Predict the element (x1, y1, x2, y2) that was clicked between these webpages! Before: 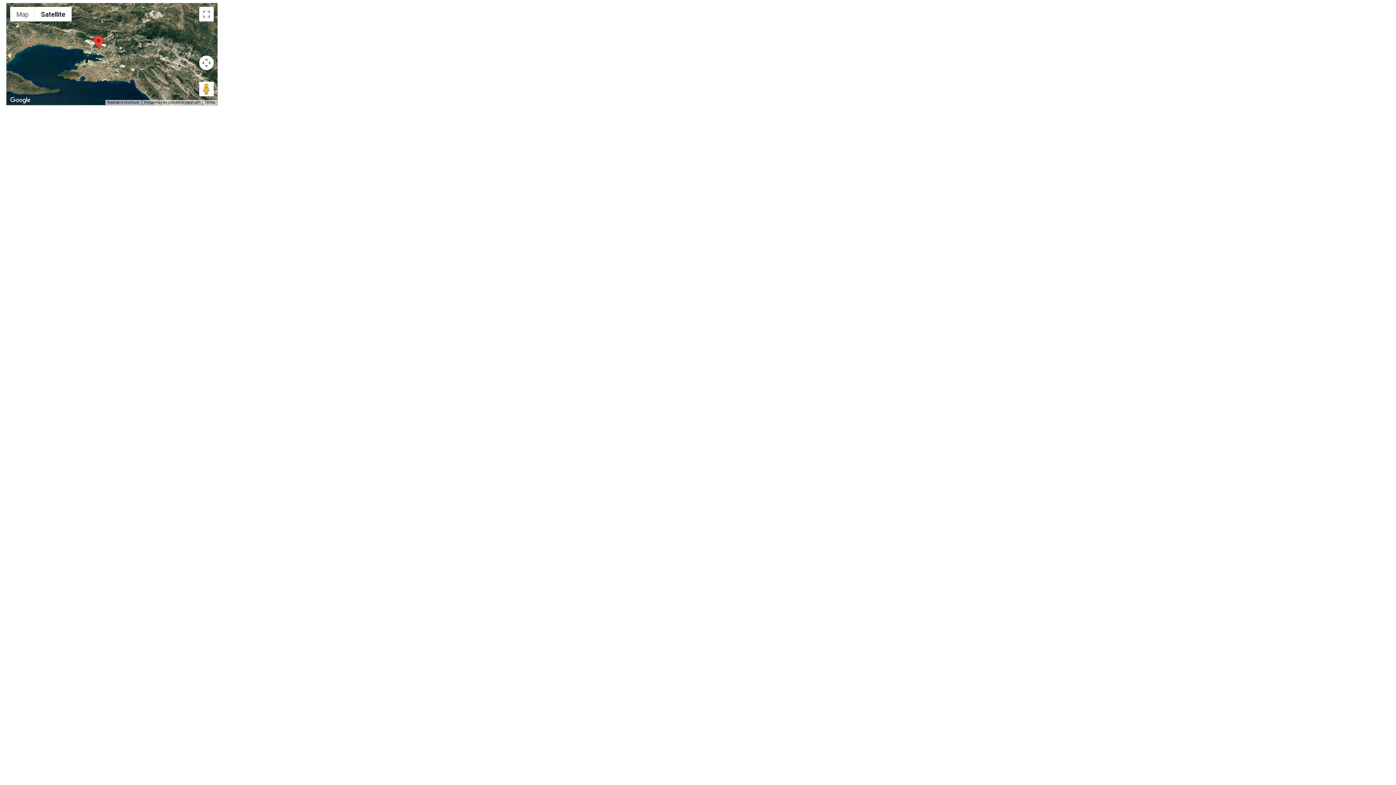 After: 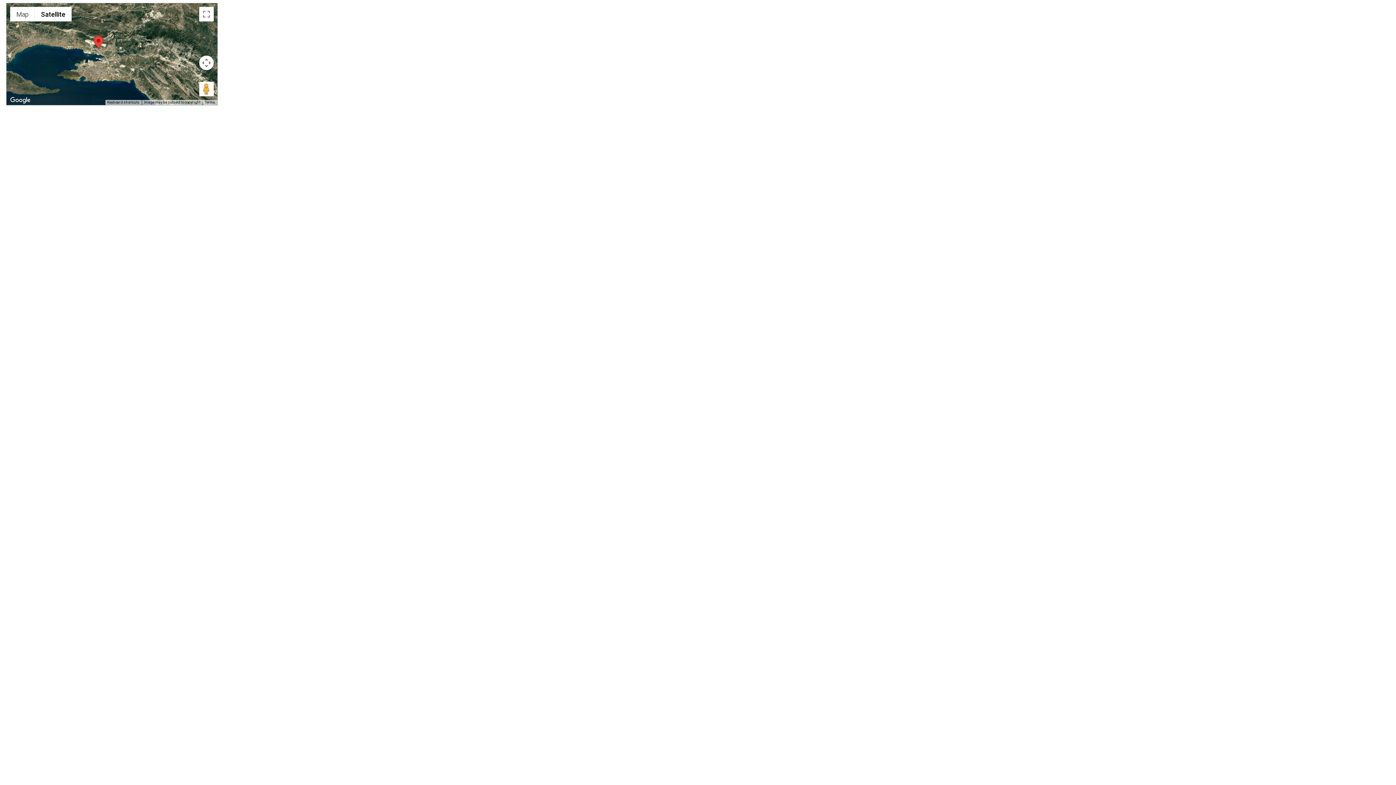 Action: bbox: (8, 95, 32, 105) label: Open this area in Google Maps (opens a new window)